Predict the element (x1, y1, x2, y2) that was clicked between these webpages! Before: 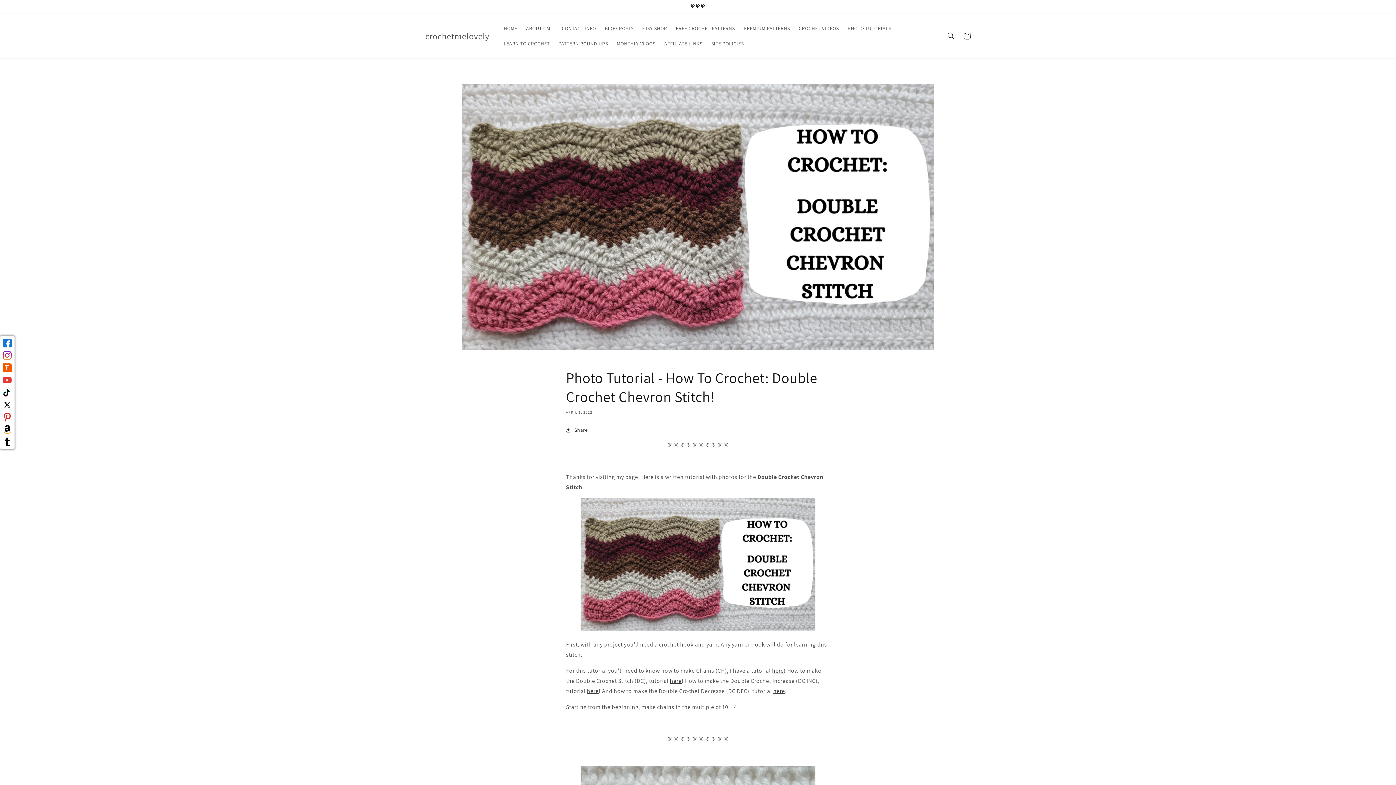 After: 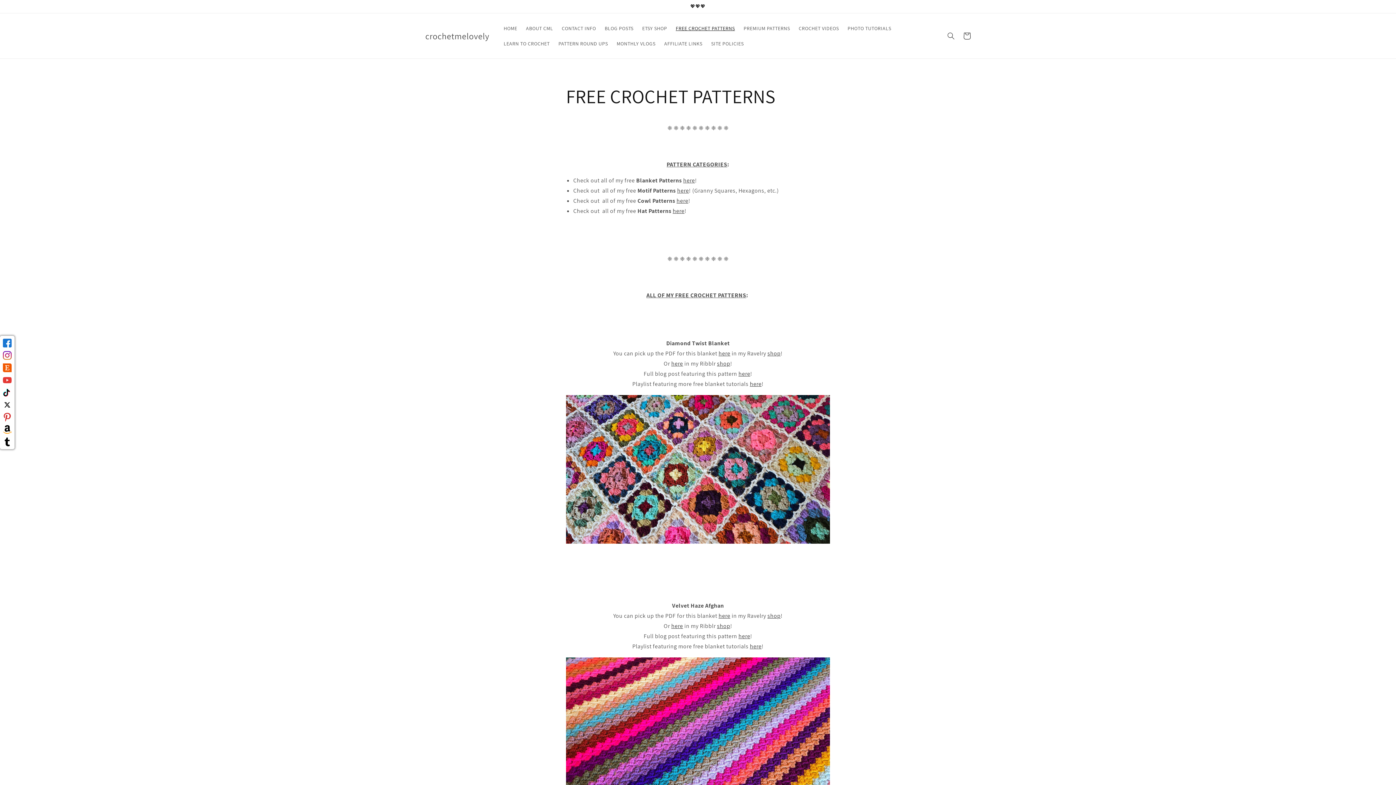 Action: bbox: (671, 20, 739, 36) label: FREE CROCHET PATTERNS